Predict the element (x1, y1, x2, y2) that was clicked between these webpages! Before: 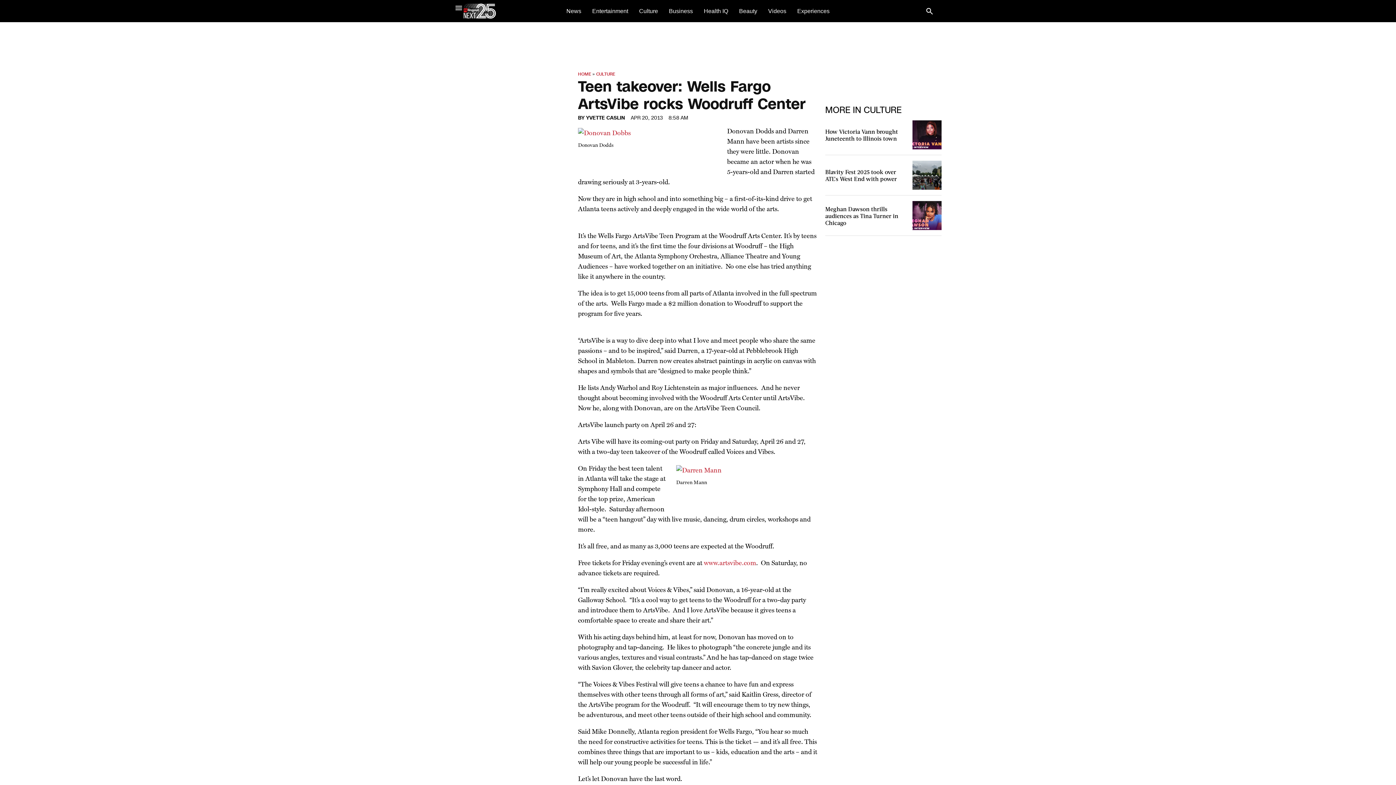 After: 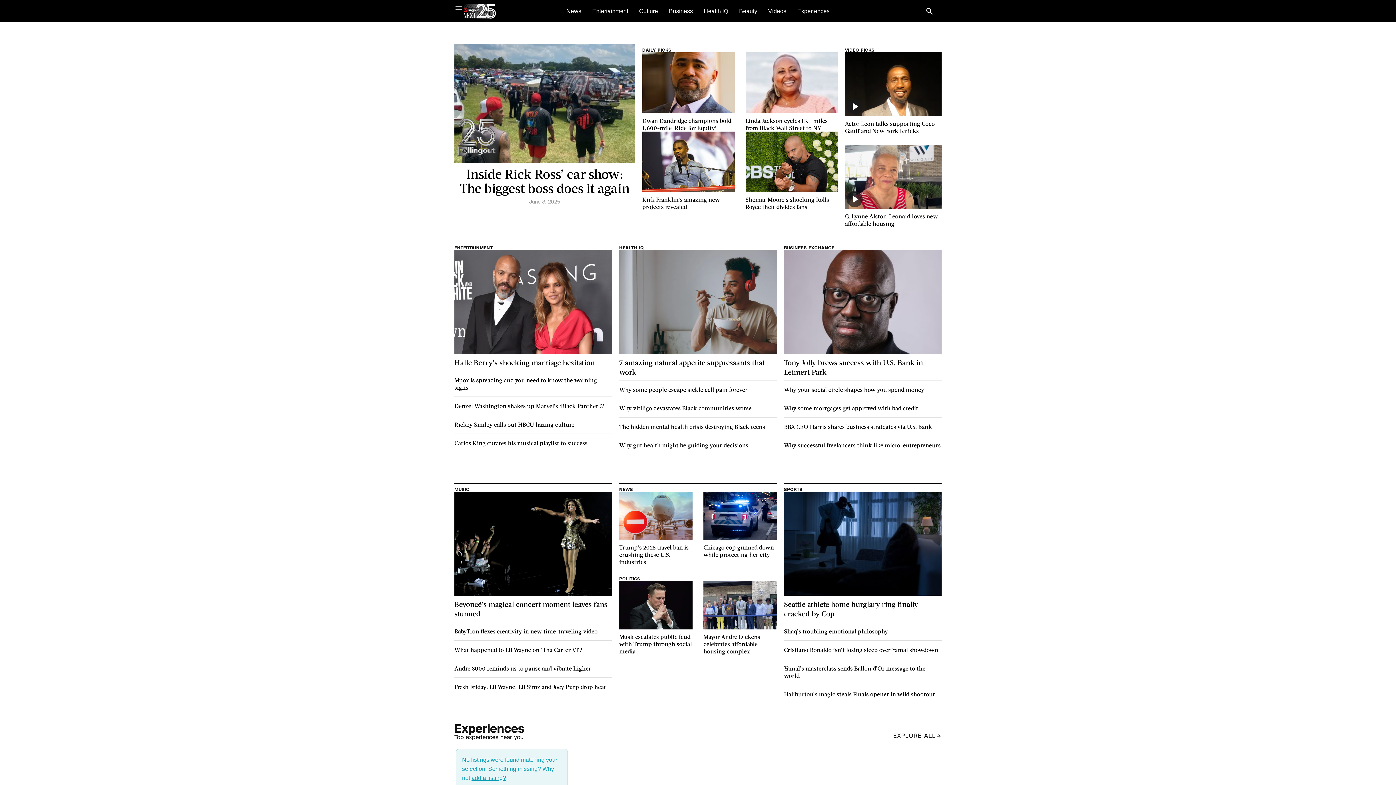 Action: bbox: (463, 3, 496, 18) label: home